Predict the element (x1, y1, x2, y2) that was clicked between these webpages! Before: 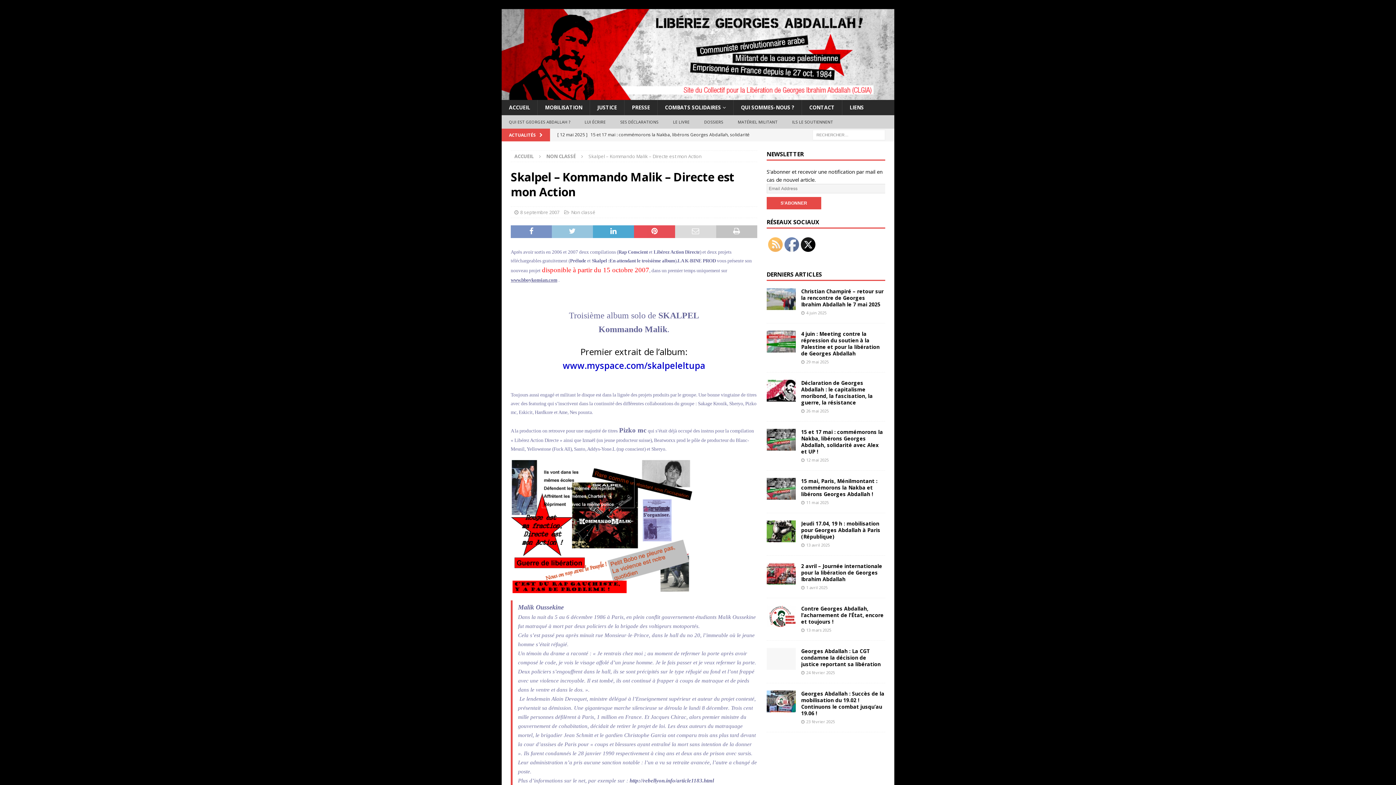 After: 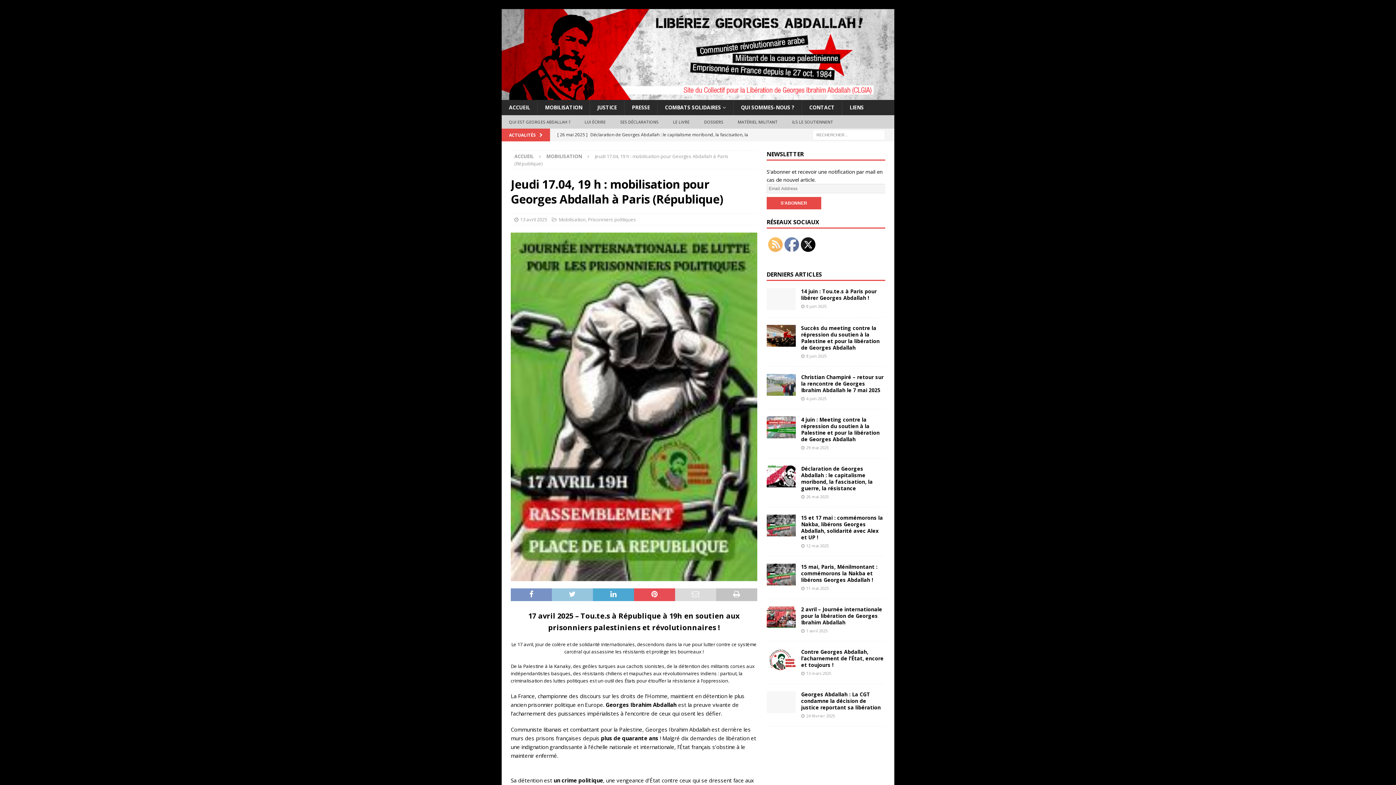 Action: bbox: (801, 520, 880, 540) label: Jeudi 17.04, 19 h : mobilisation pour Georges Abdallah à Paris (République)